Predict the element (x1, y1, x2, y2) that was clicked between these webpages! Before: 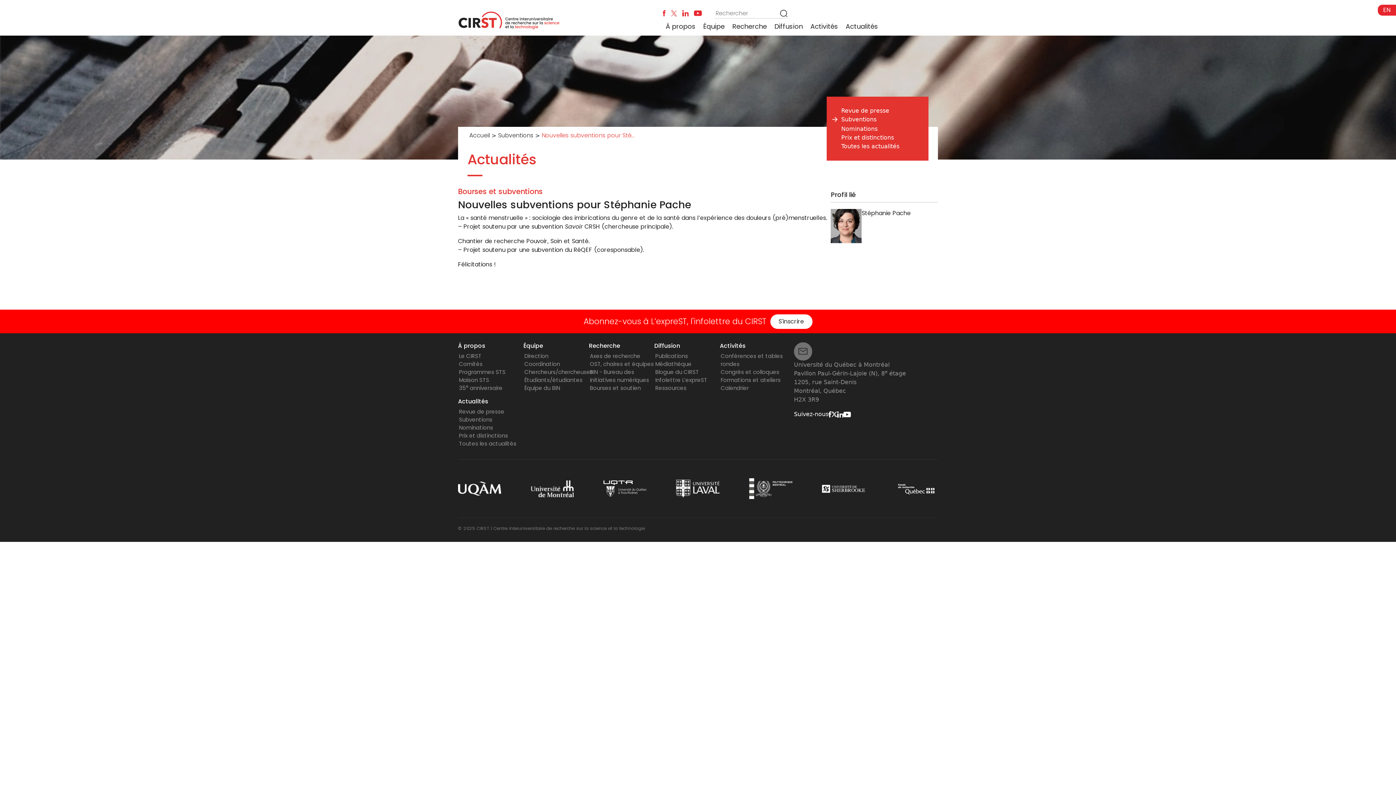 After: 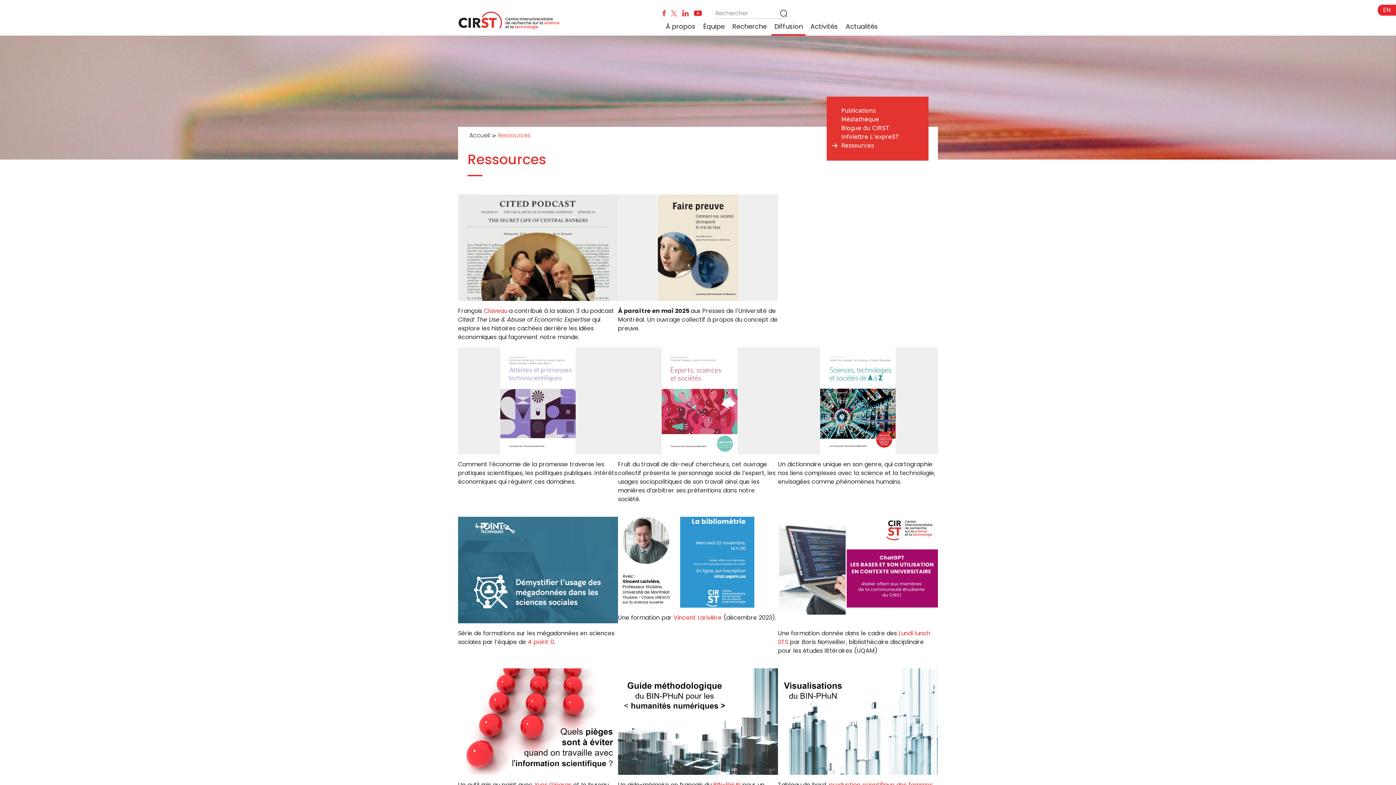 Action: bbox: (771, 18, 805, 34) label: Diffusion